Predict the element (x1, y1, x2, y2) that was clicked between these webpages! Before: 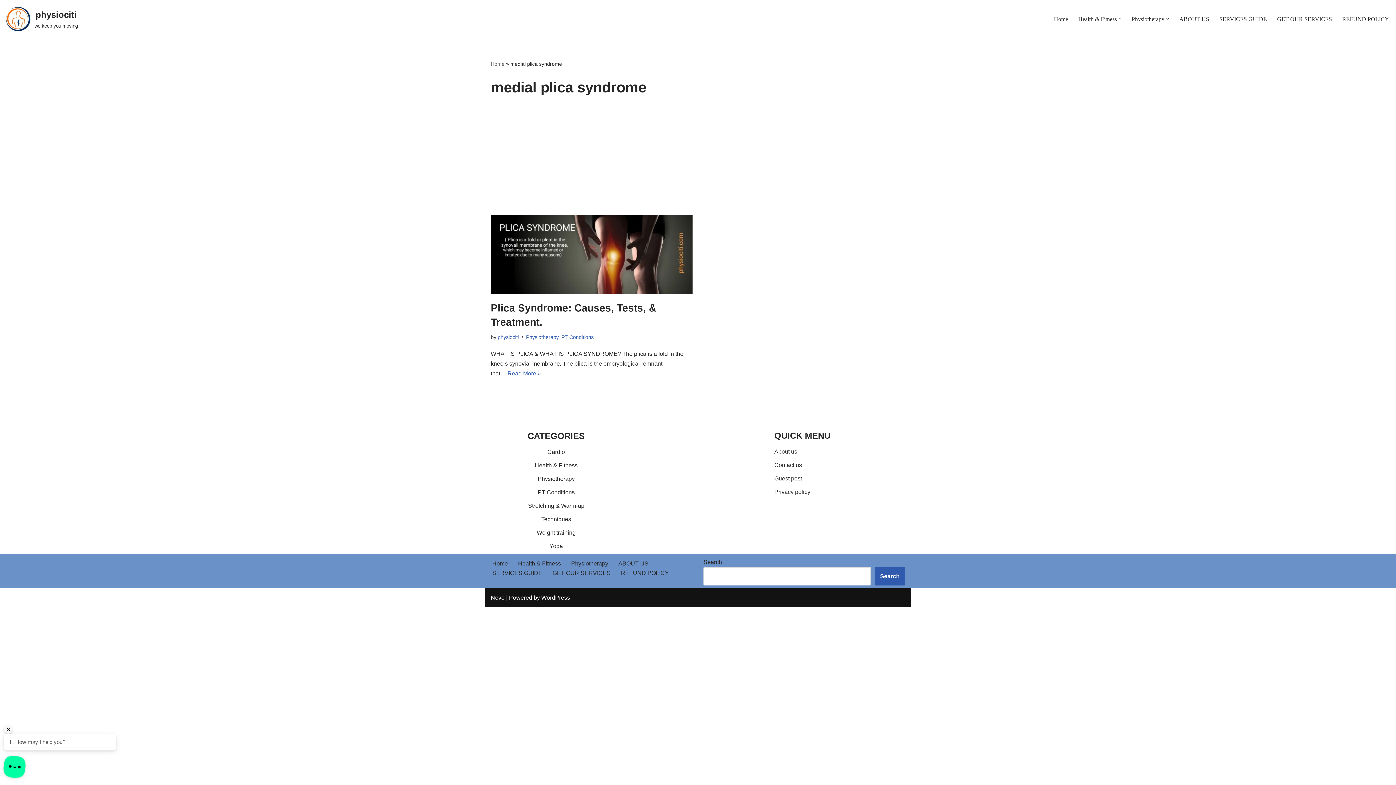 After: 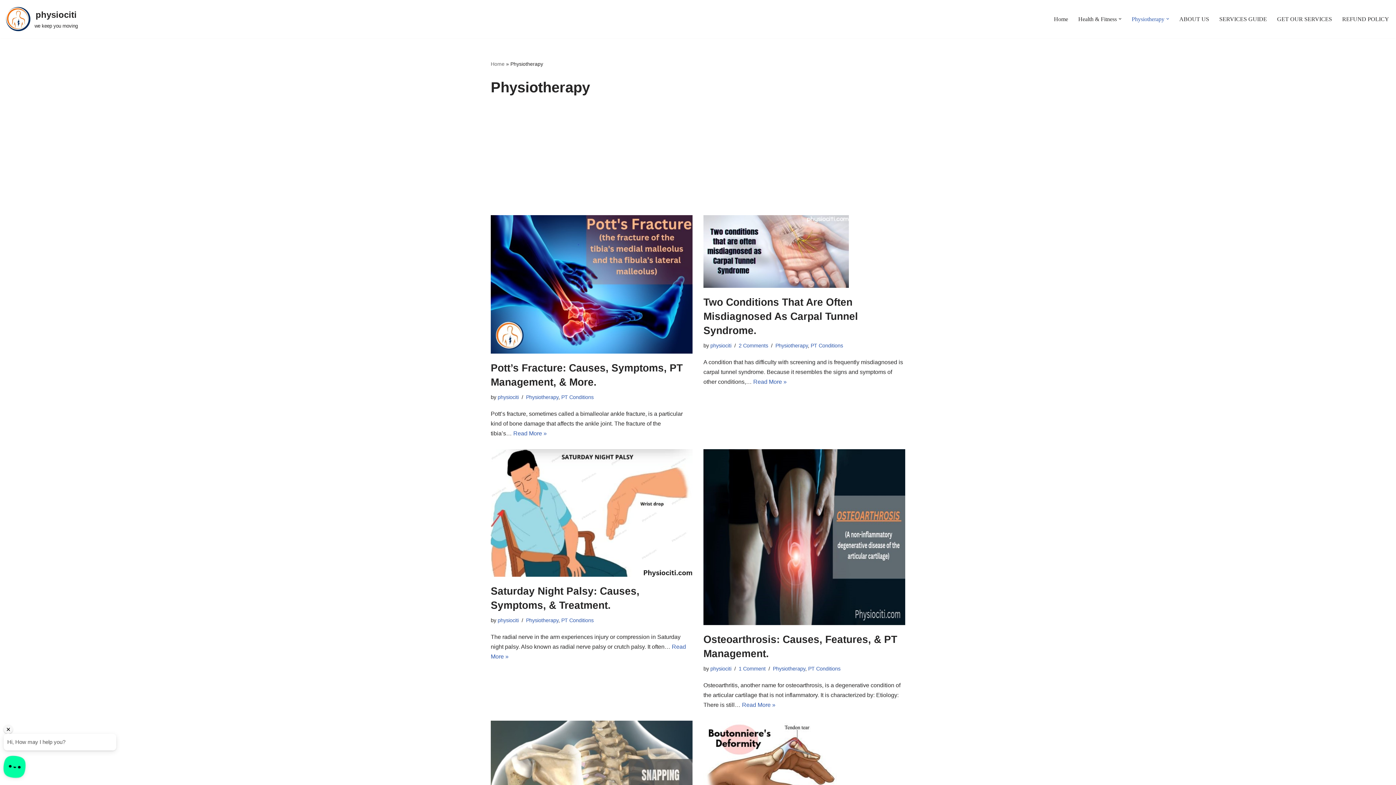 Action: bbox: (537, 476, 574, 482) label: Physiotherapy